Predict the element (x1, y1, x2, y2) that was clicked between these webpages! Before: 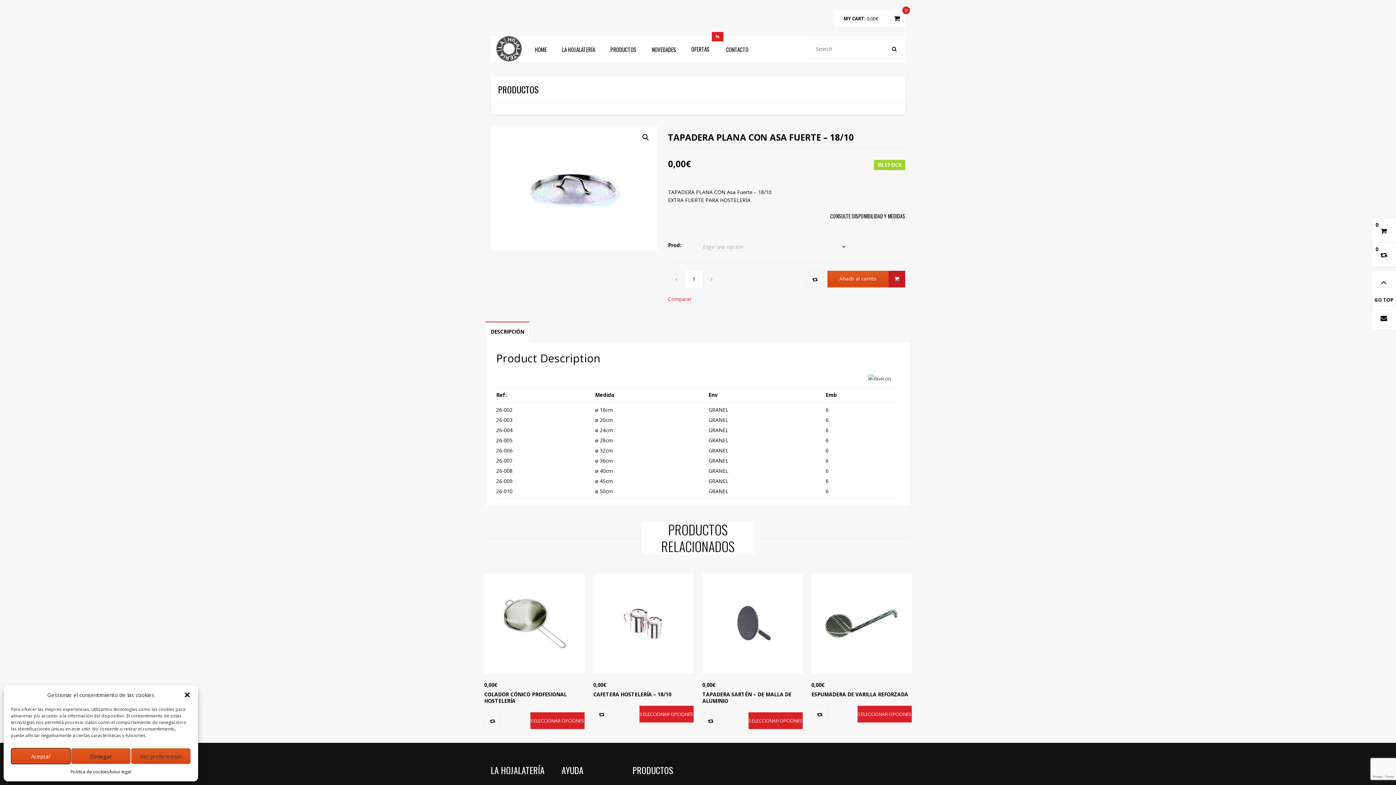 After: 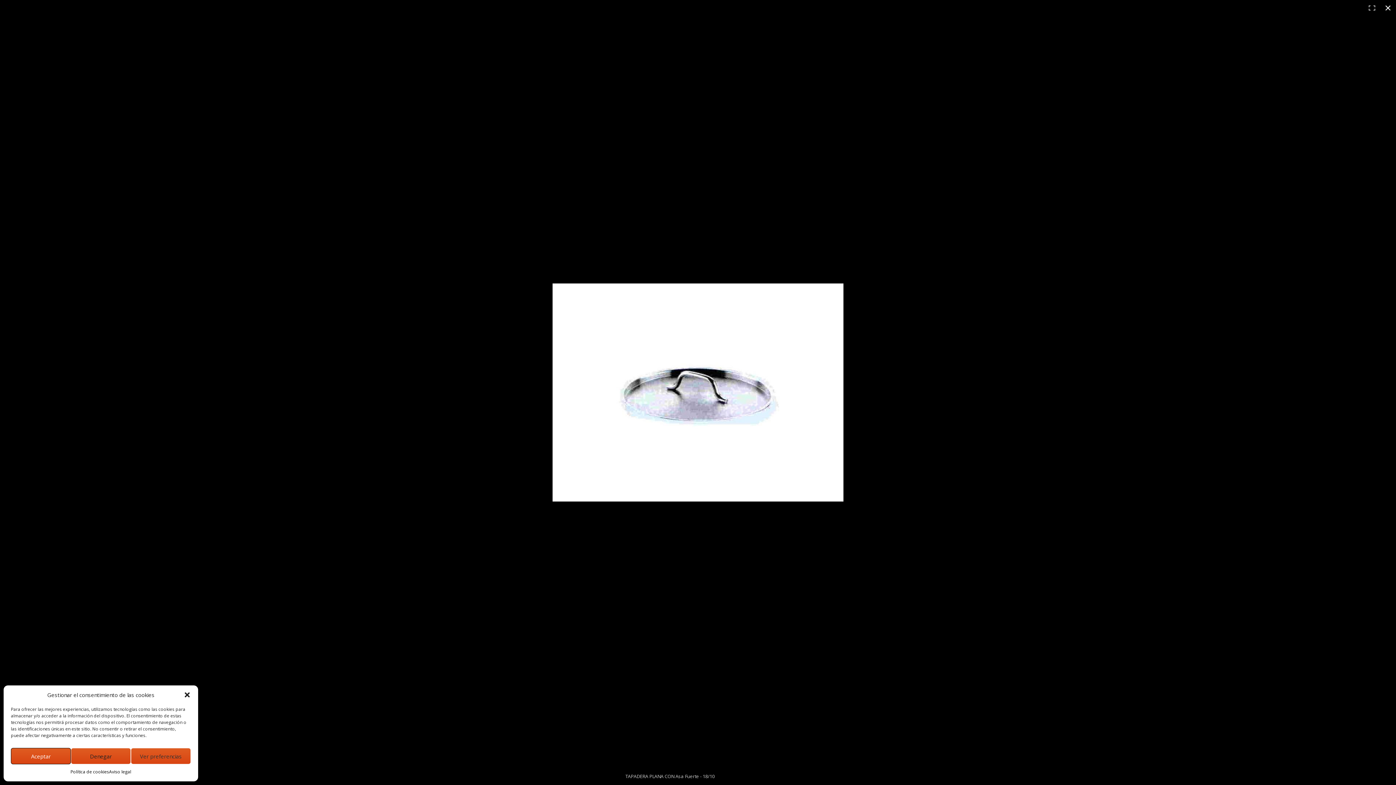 Action: label: Ver galería de imágenes a pantalla completa bbox: (639, 130, 652, 144)